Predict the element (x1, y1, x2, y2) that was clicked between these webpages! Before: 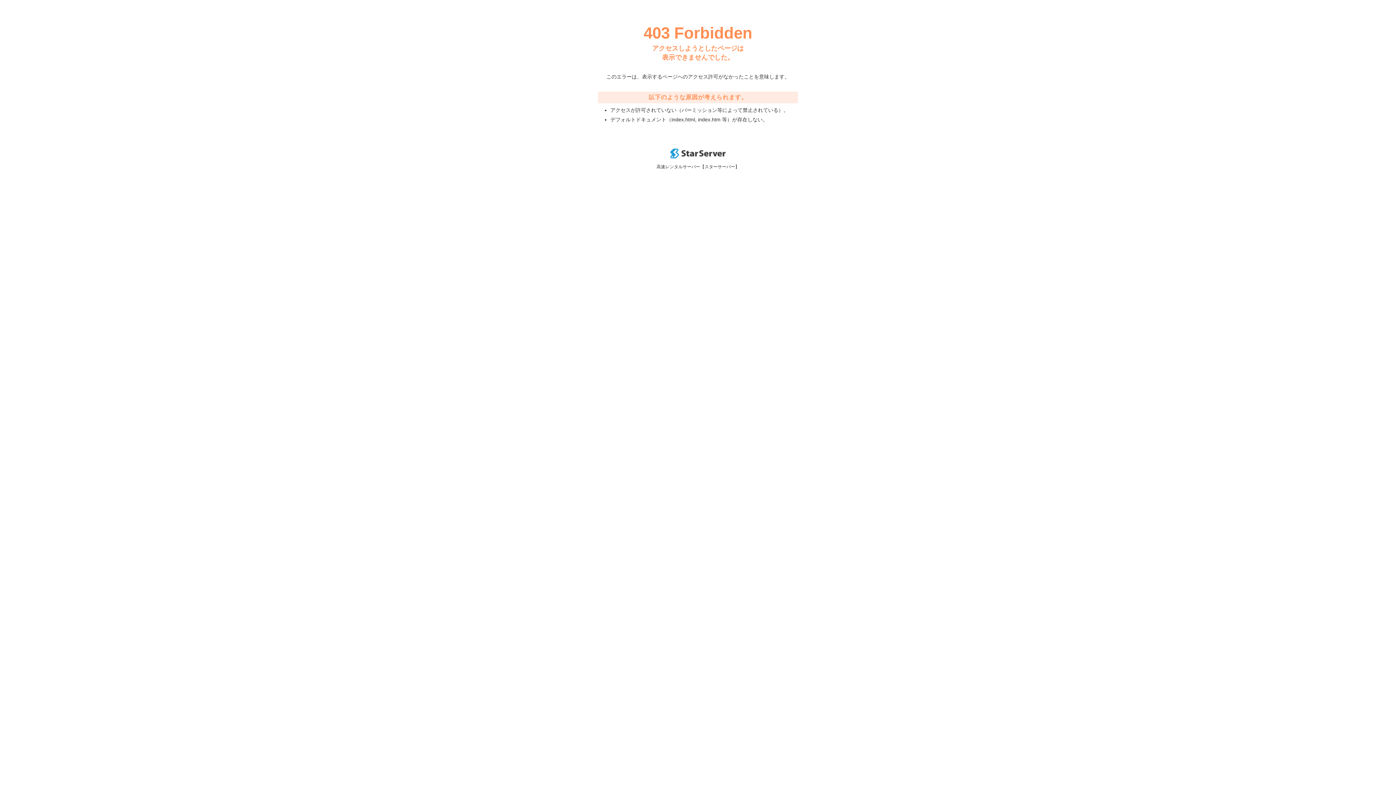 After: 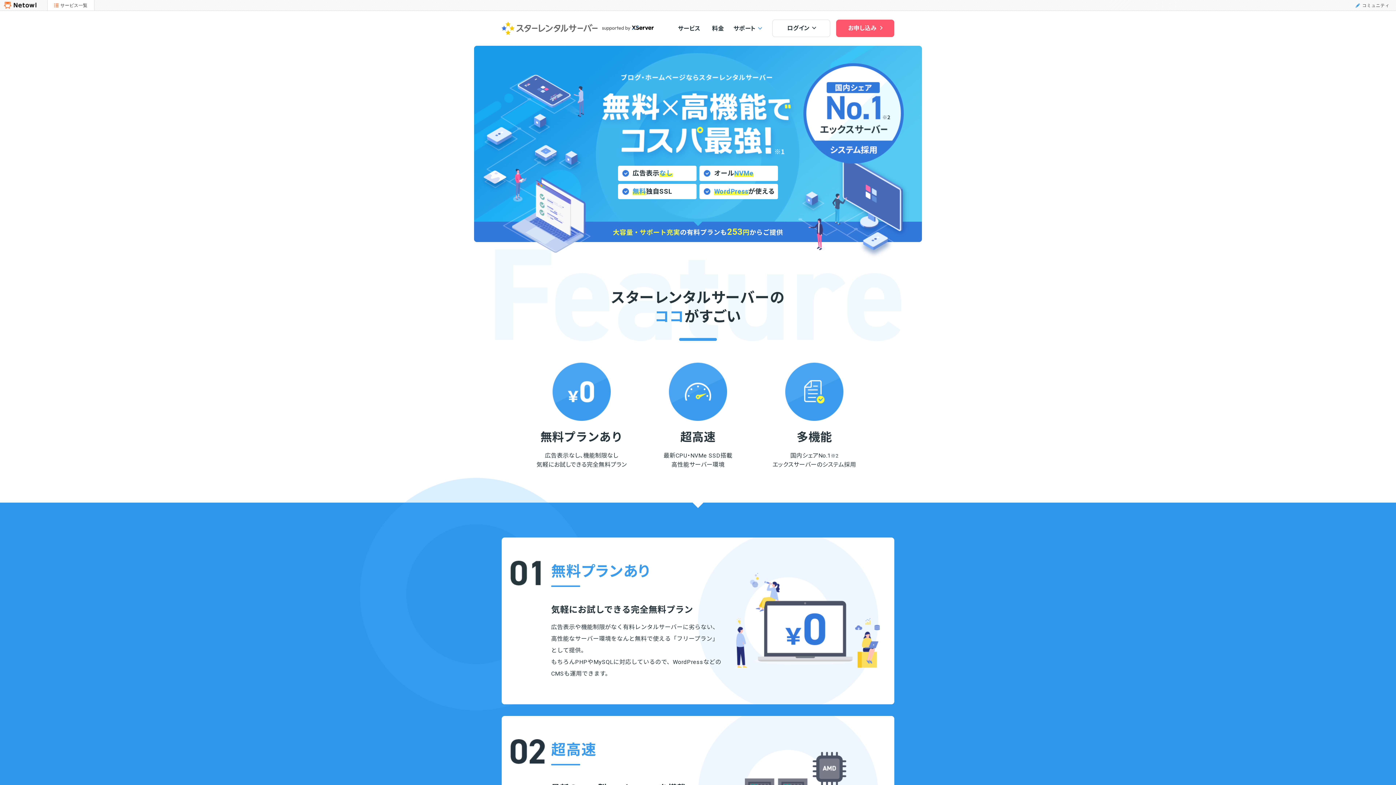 Action: bbox: (670, 153, 725, 159)